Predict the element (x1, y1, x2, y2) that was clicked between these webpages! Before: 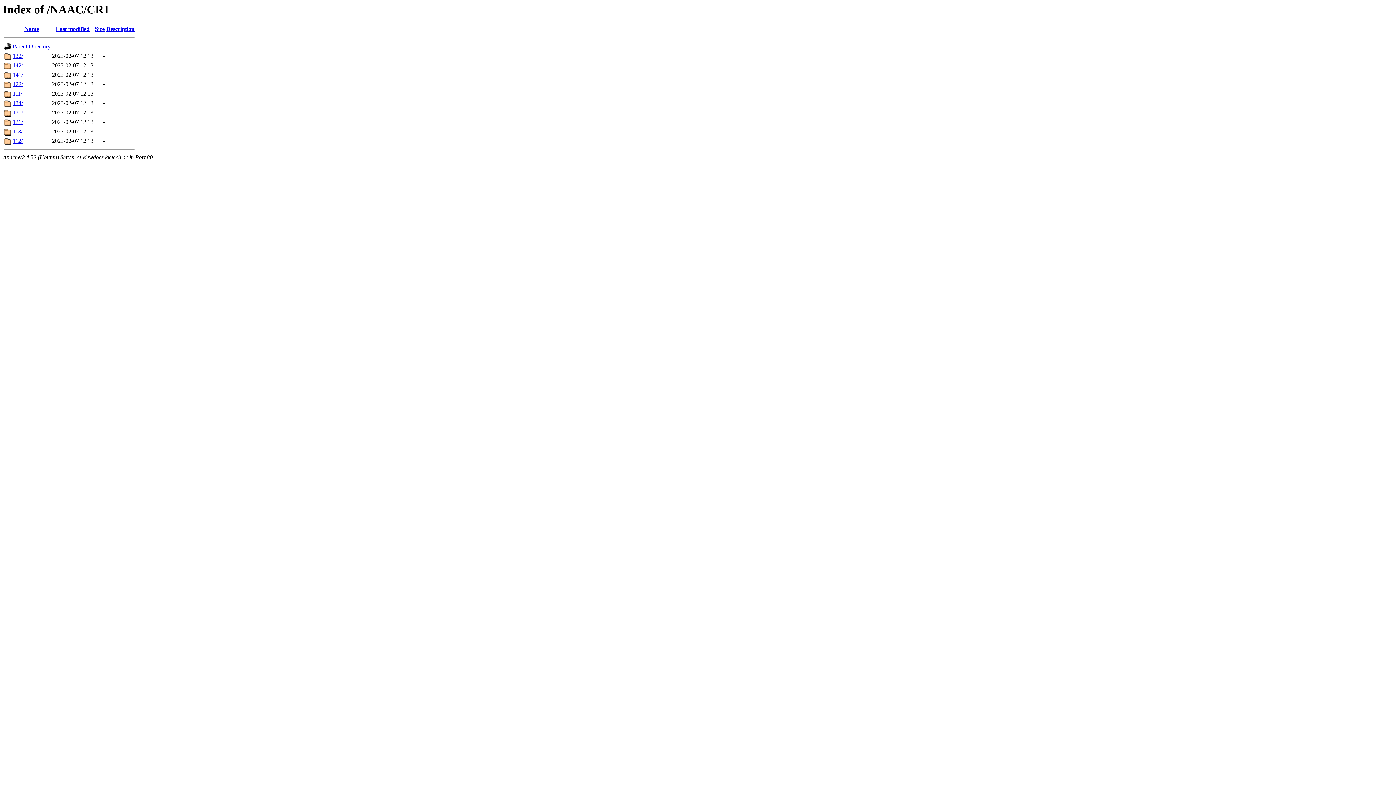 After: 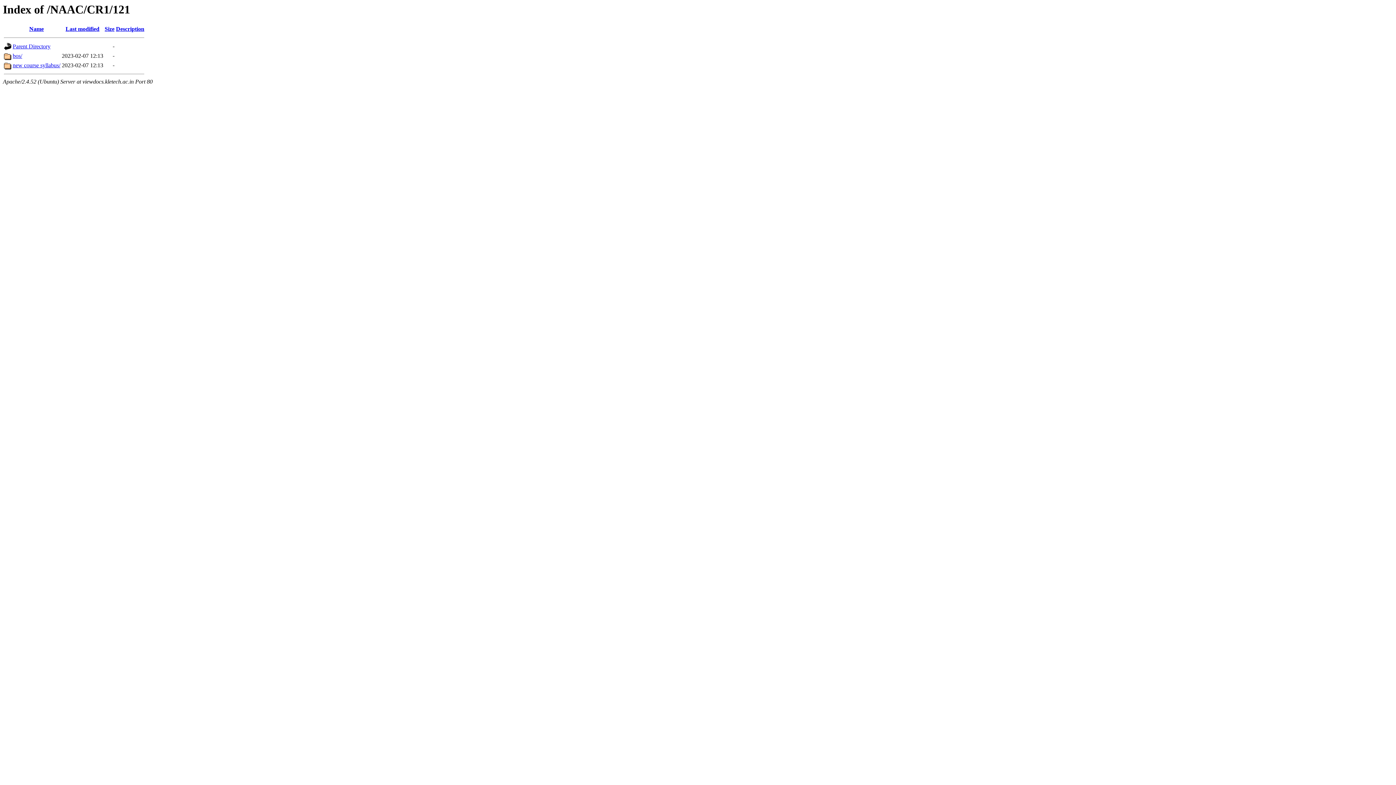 Action: bbox: (12, 119, 22, 125) label: 121/